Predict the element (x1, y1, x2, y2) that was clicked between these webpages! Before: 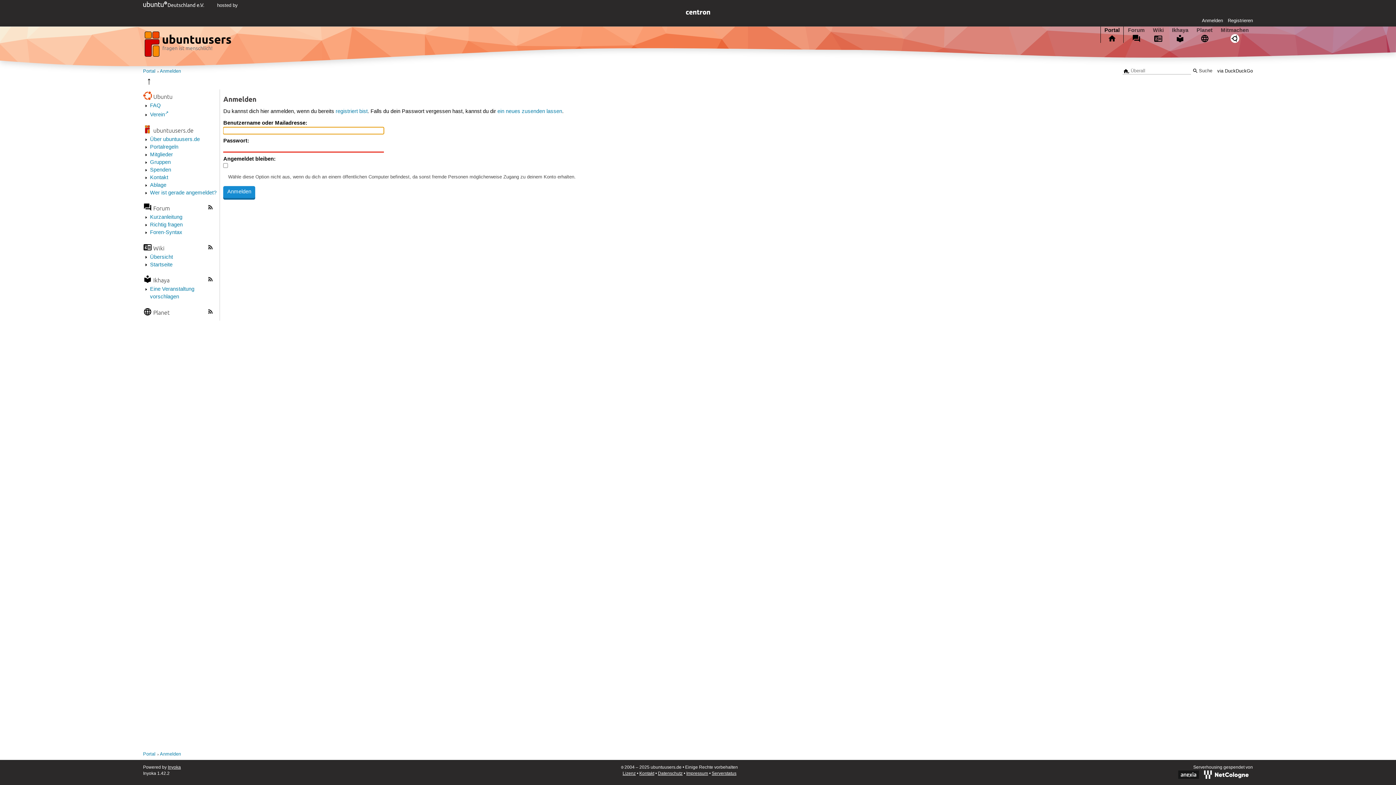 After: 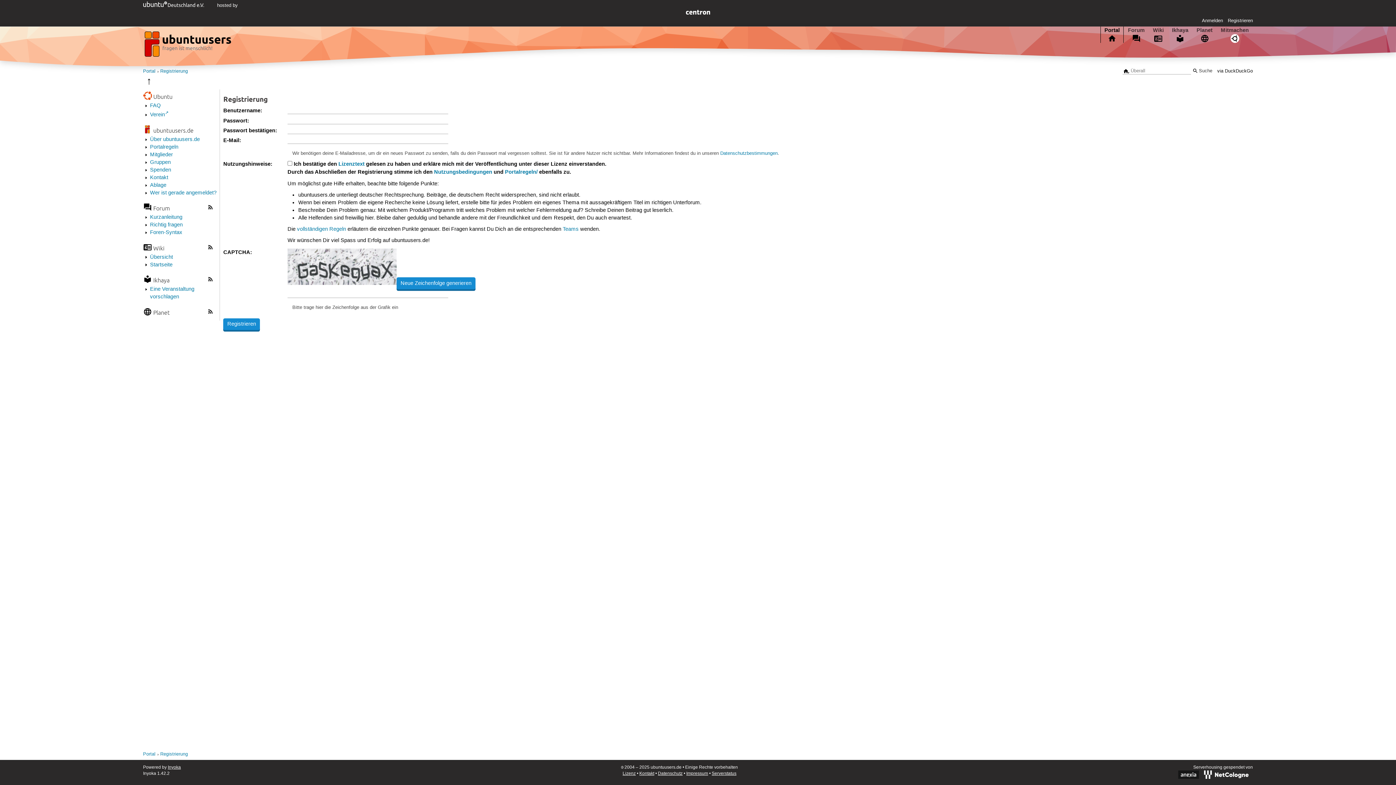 Action: bbox: (335, 108, 367, 114) label: registriert bist